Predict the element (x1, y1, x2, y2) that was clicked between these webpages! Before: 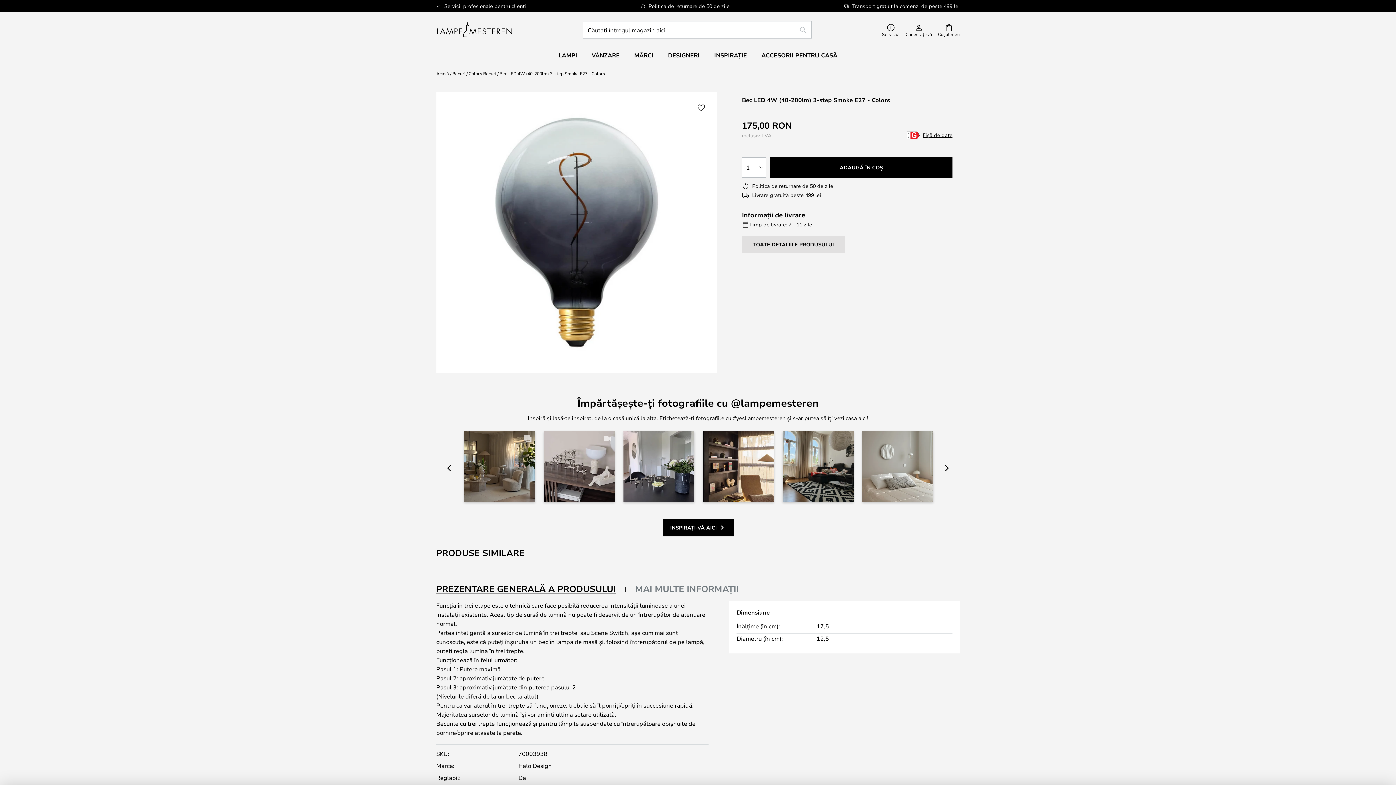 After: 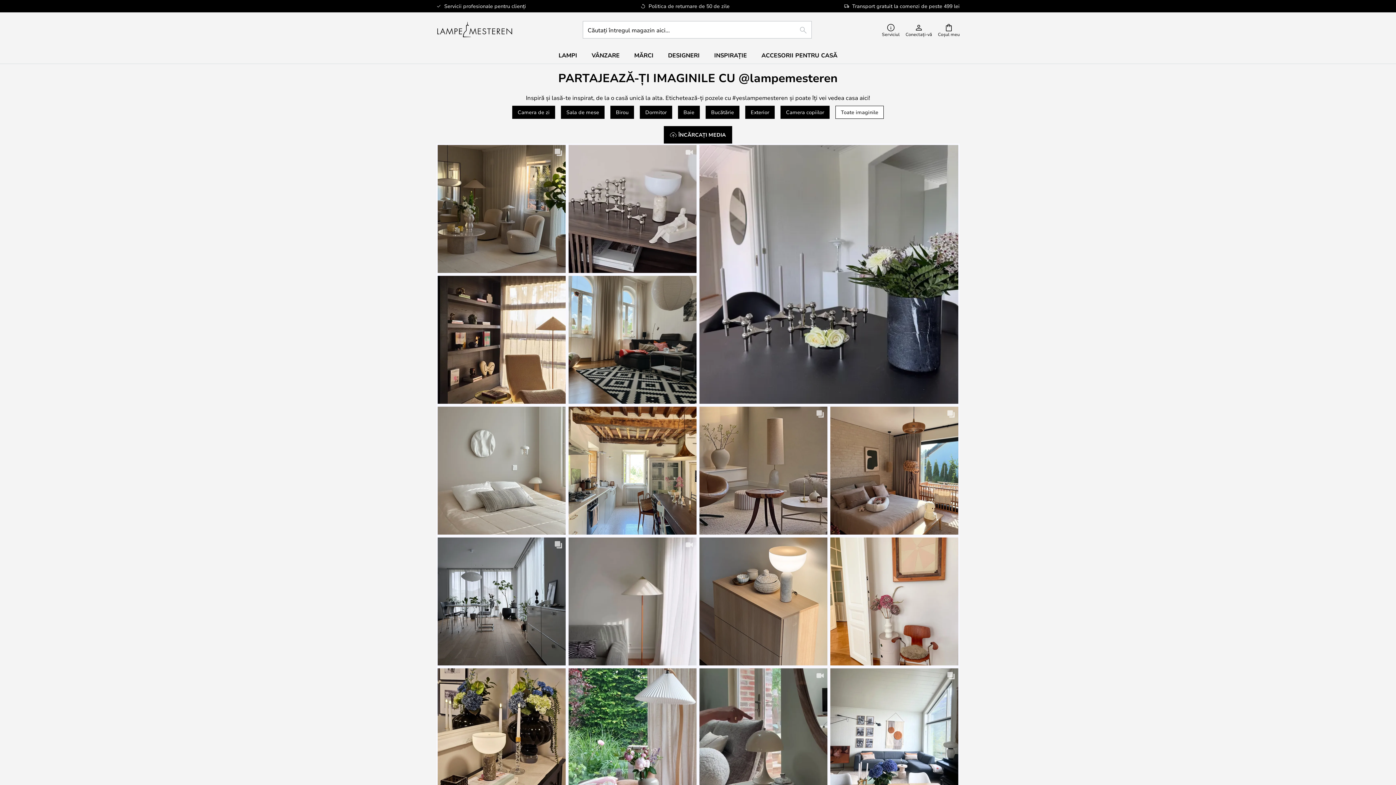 Action: label: INSPIRAȚI-VĂ AICI bbox: (662, 519, 733, 536)